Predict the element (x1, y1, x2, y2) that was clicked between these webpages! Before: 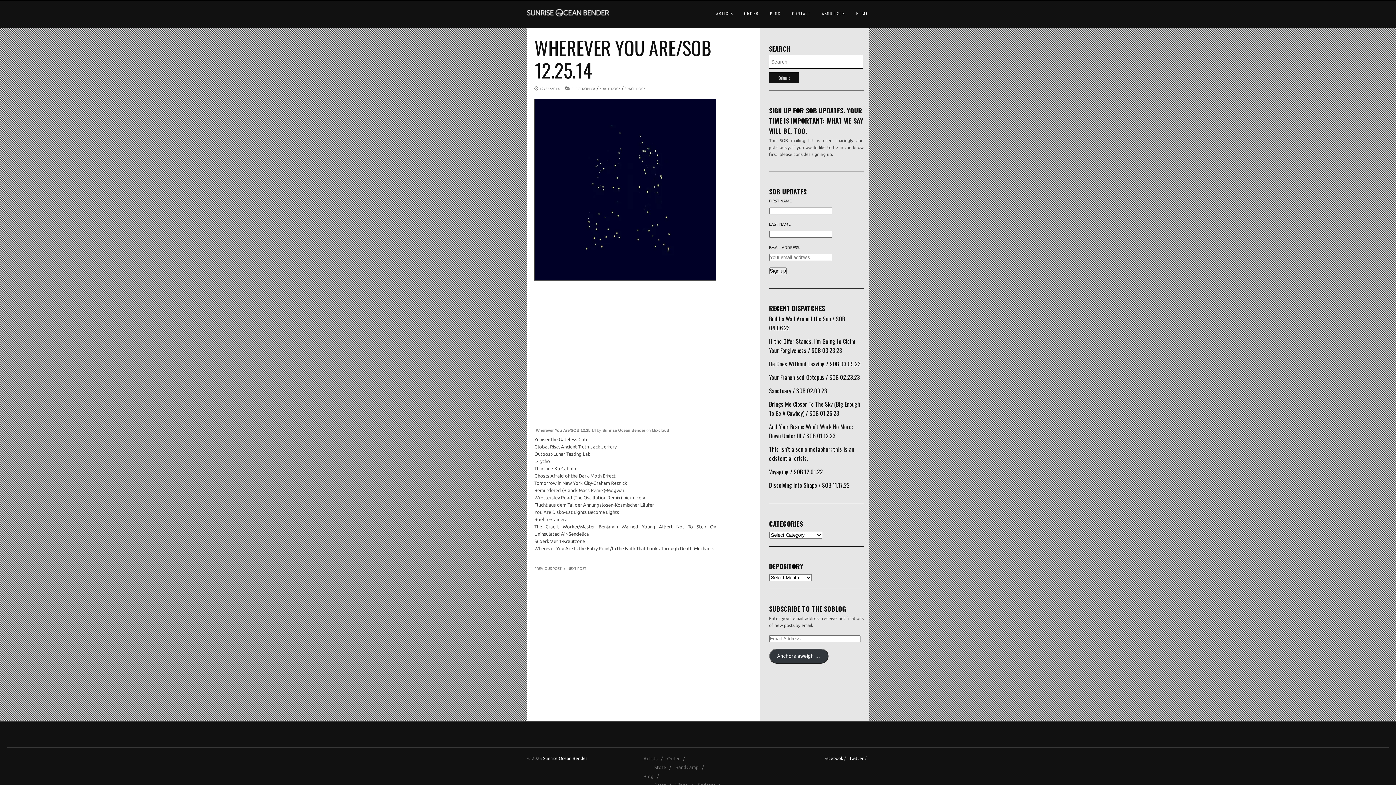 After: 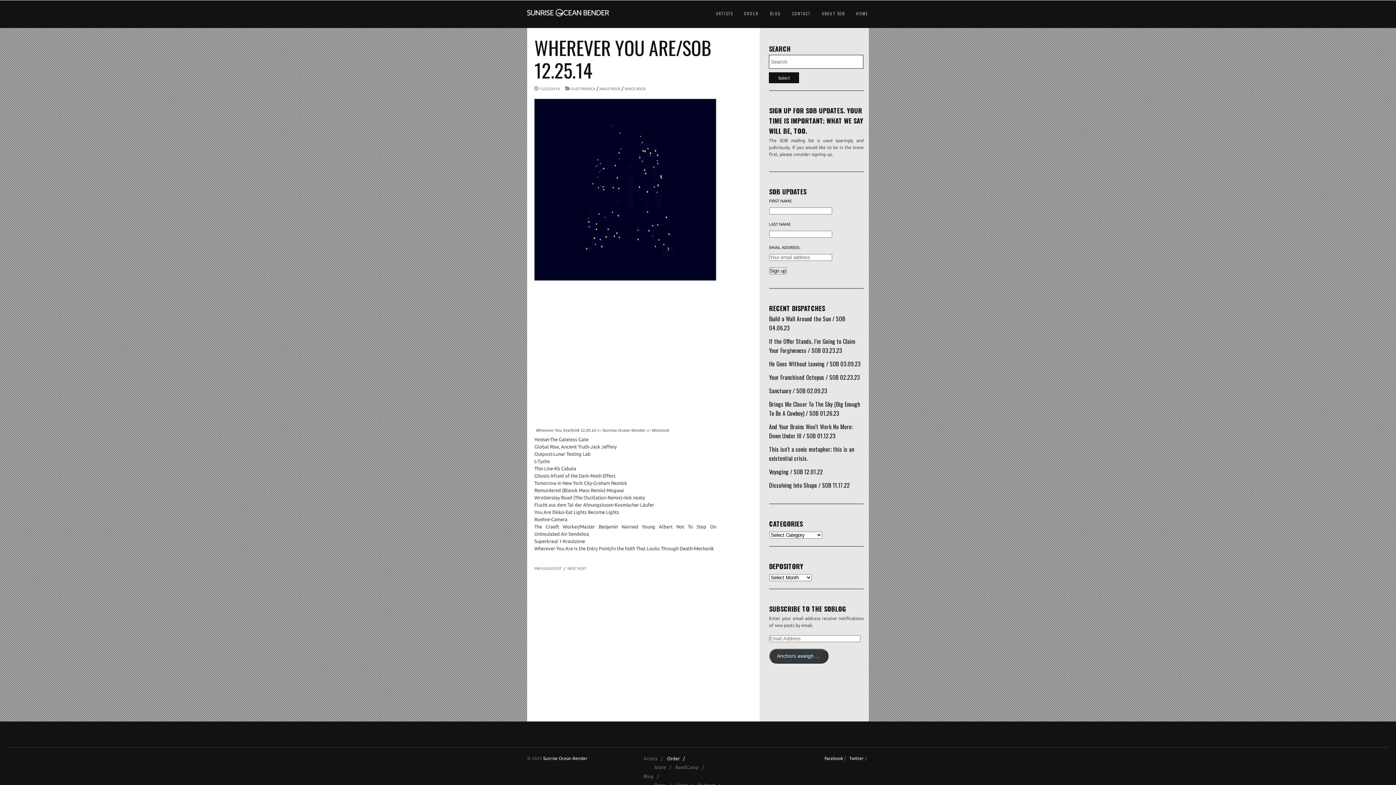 Action: bbox: (667, 756, 688, 761) label: Order   /   